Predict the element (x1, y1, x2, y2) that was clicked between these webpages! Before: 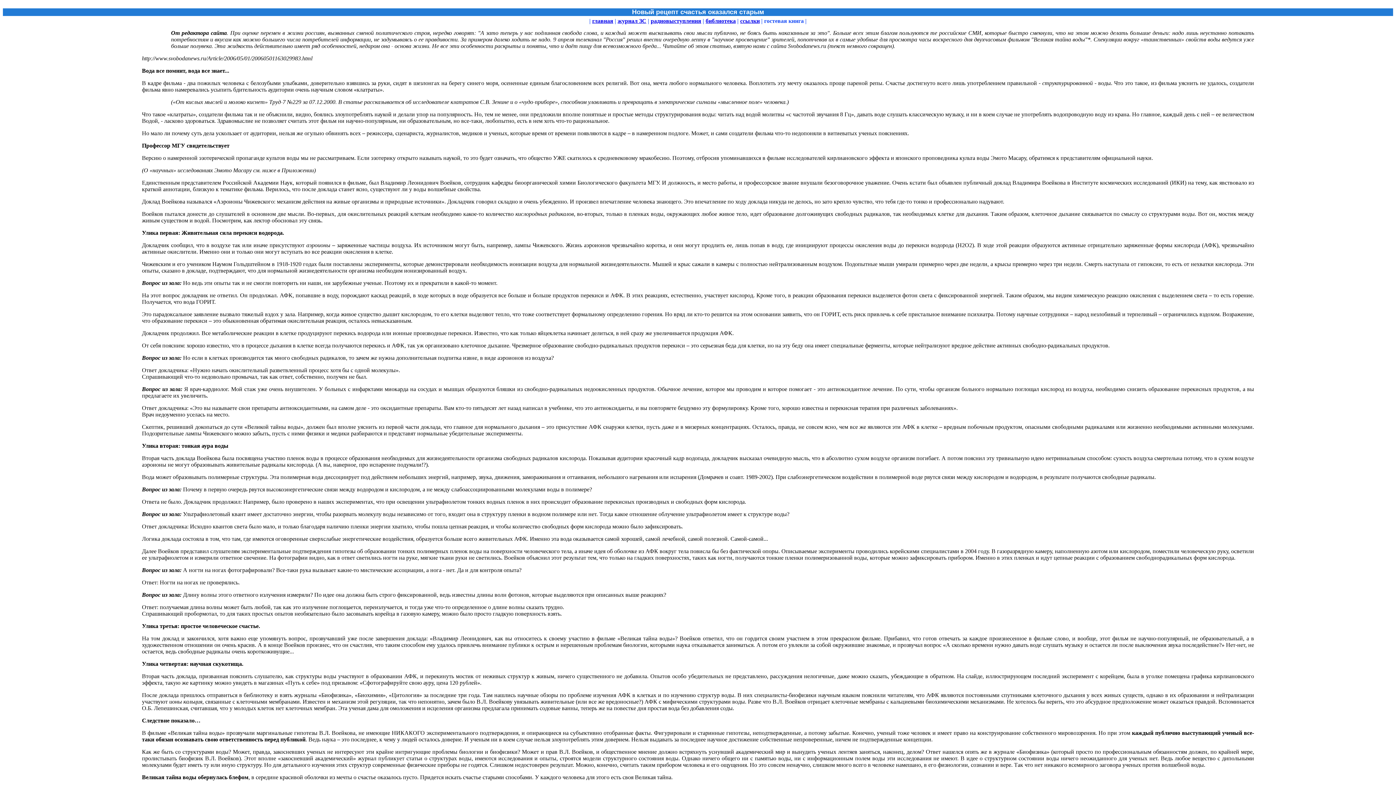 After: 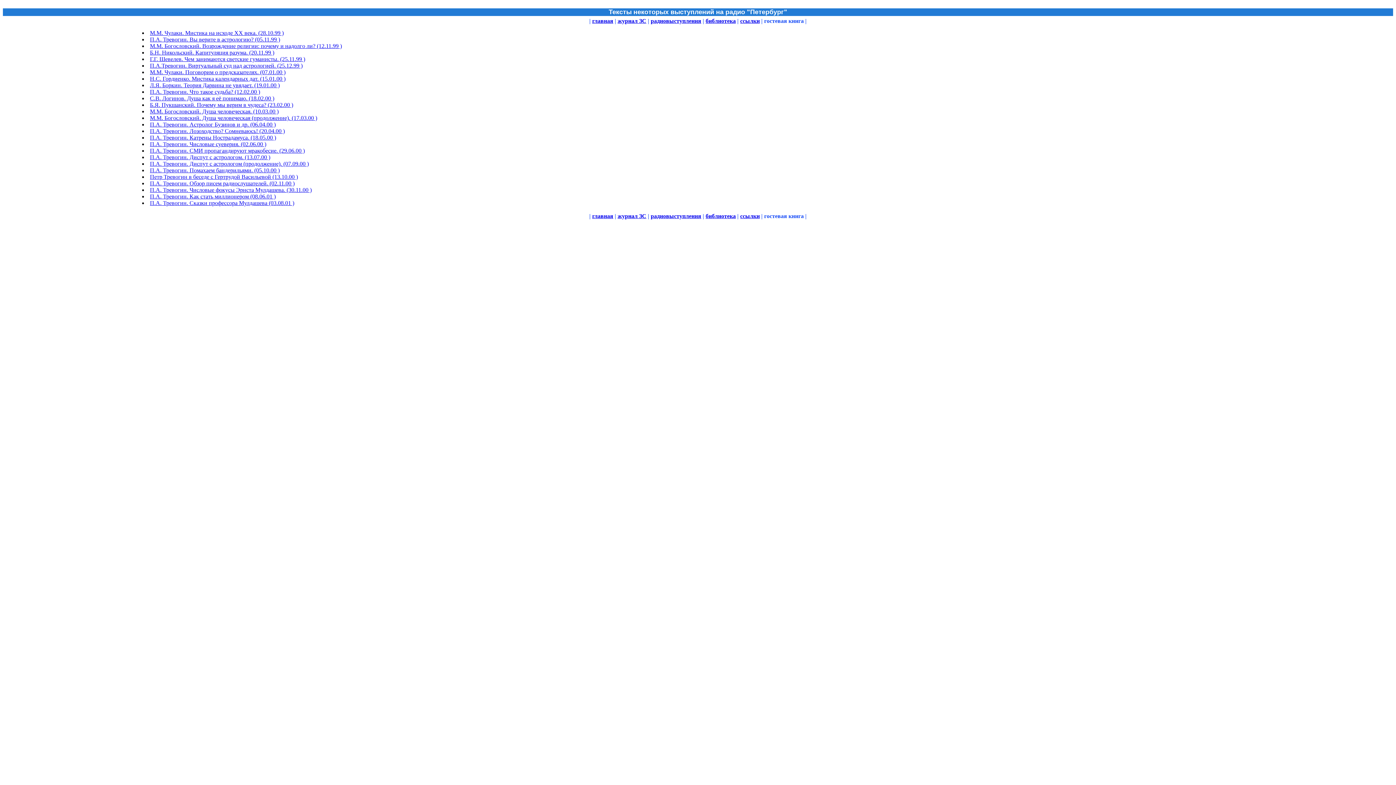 Action: bbox: (650, 17, 701, 24) label: радиовыступления